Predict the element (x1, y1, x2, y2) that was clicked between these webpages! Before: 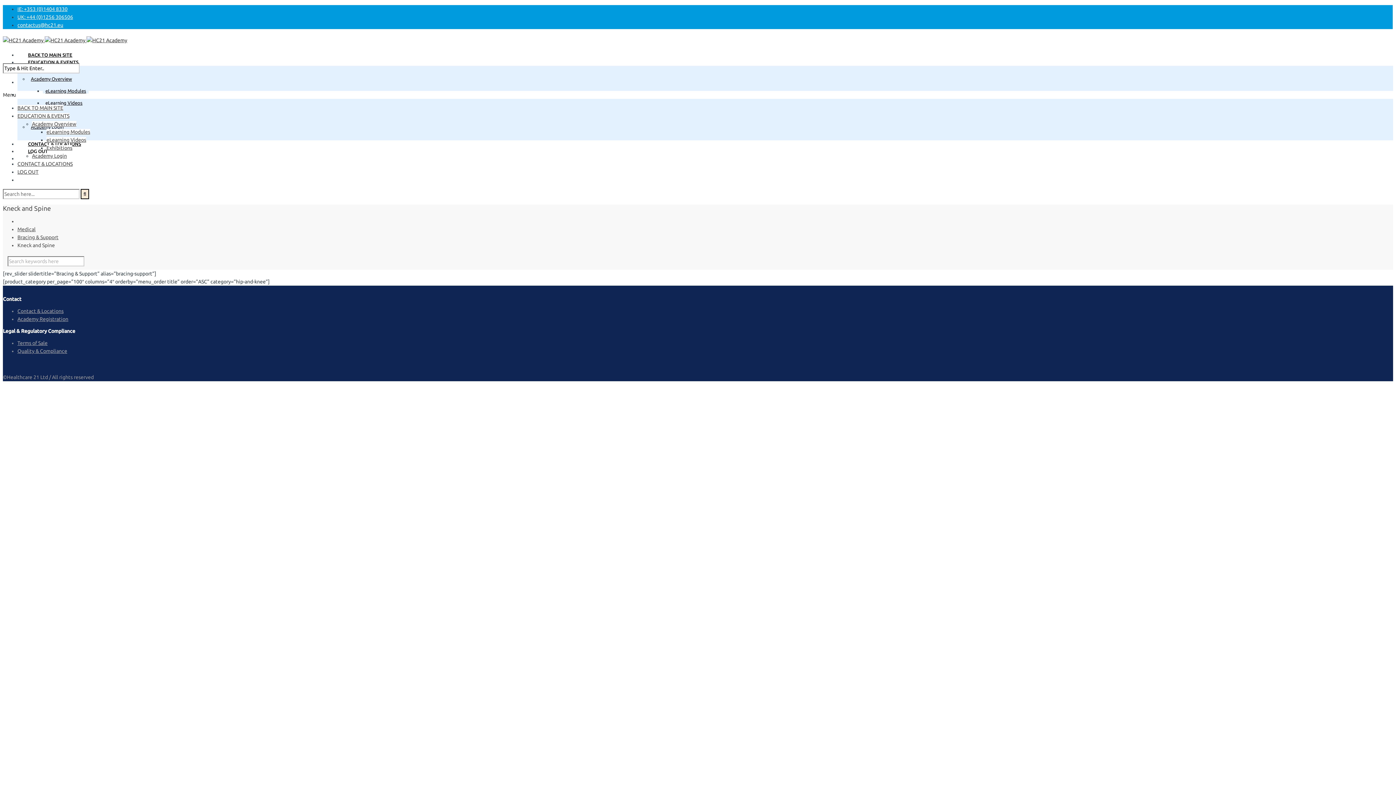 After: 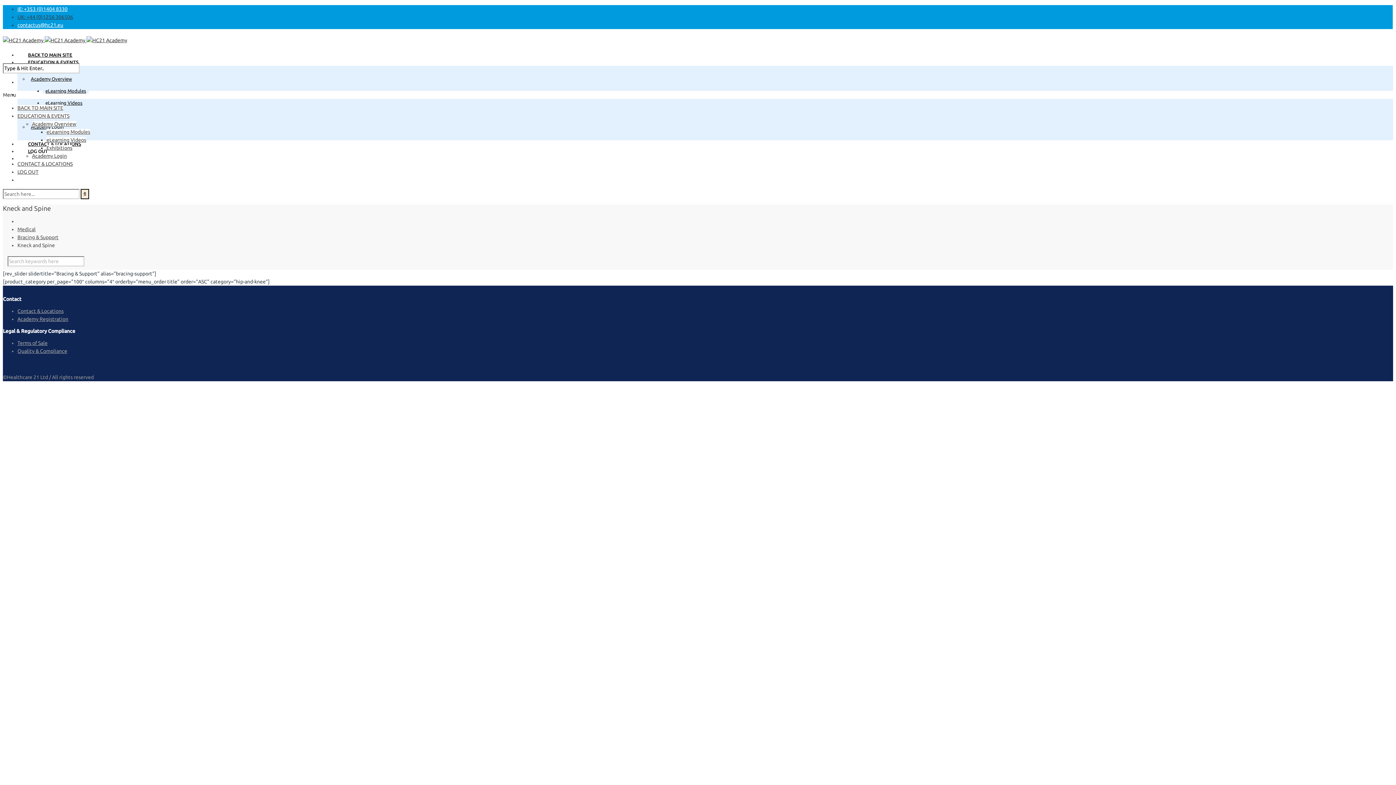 Action: bbox: (17, 14, 73, 20) label: UK: +44 (0)1256 306506